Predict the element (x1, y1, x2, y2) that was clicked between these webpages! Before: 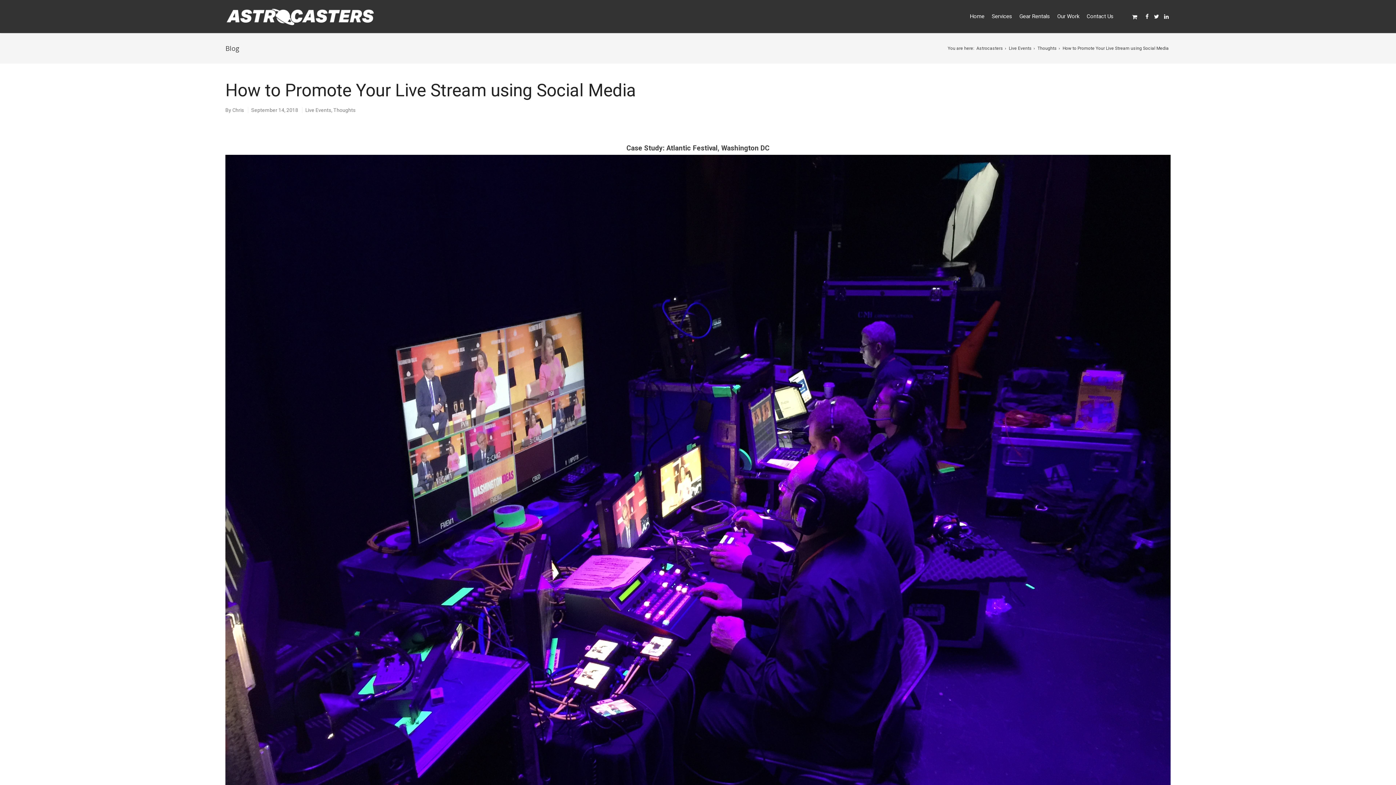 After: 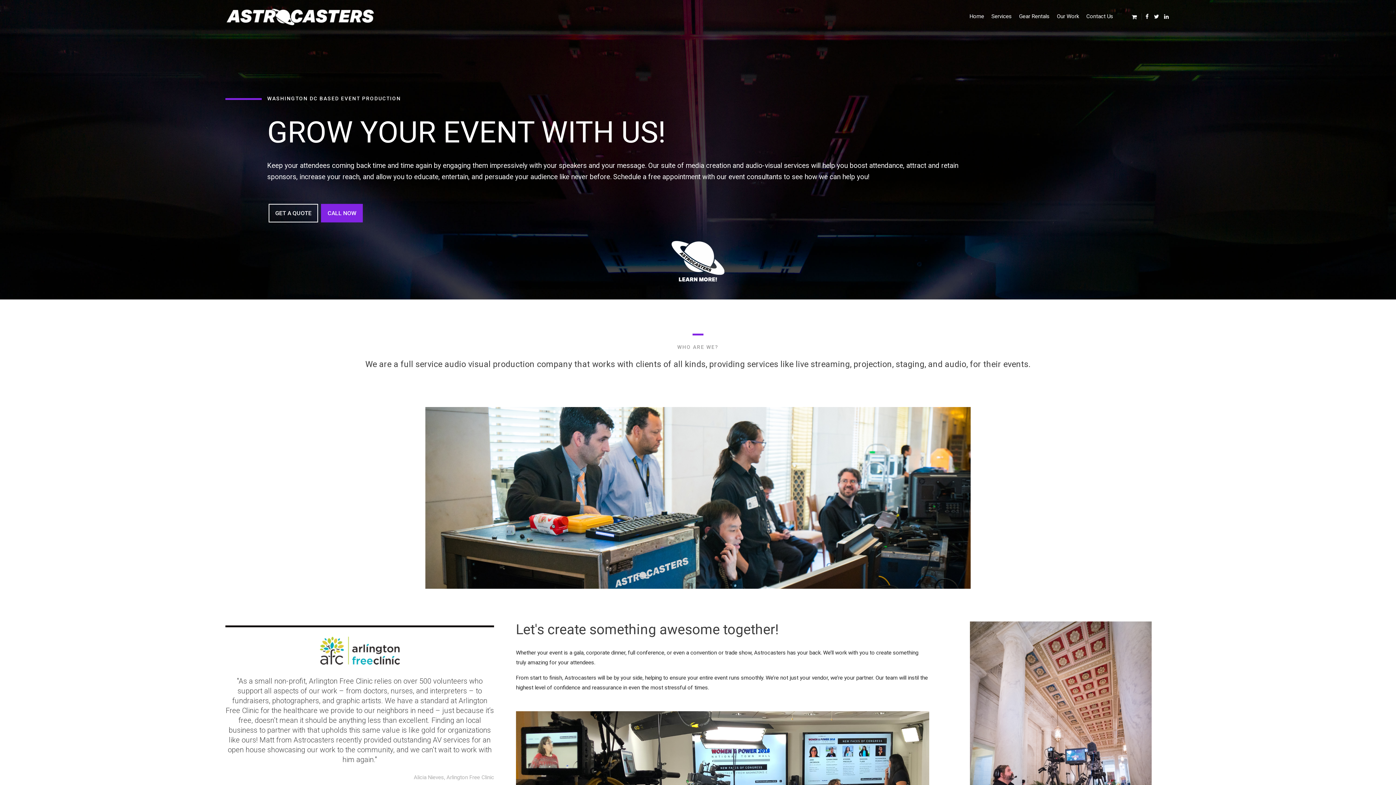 Action: label: Astrocasters bbox: (976, 45, 1005, 50)